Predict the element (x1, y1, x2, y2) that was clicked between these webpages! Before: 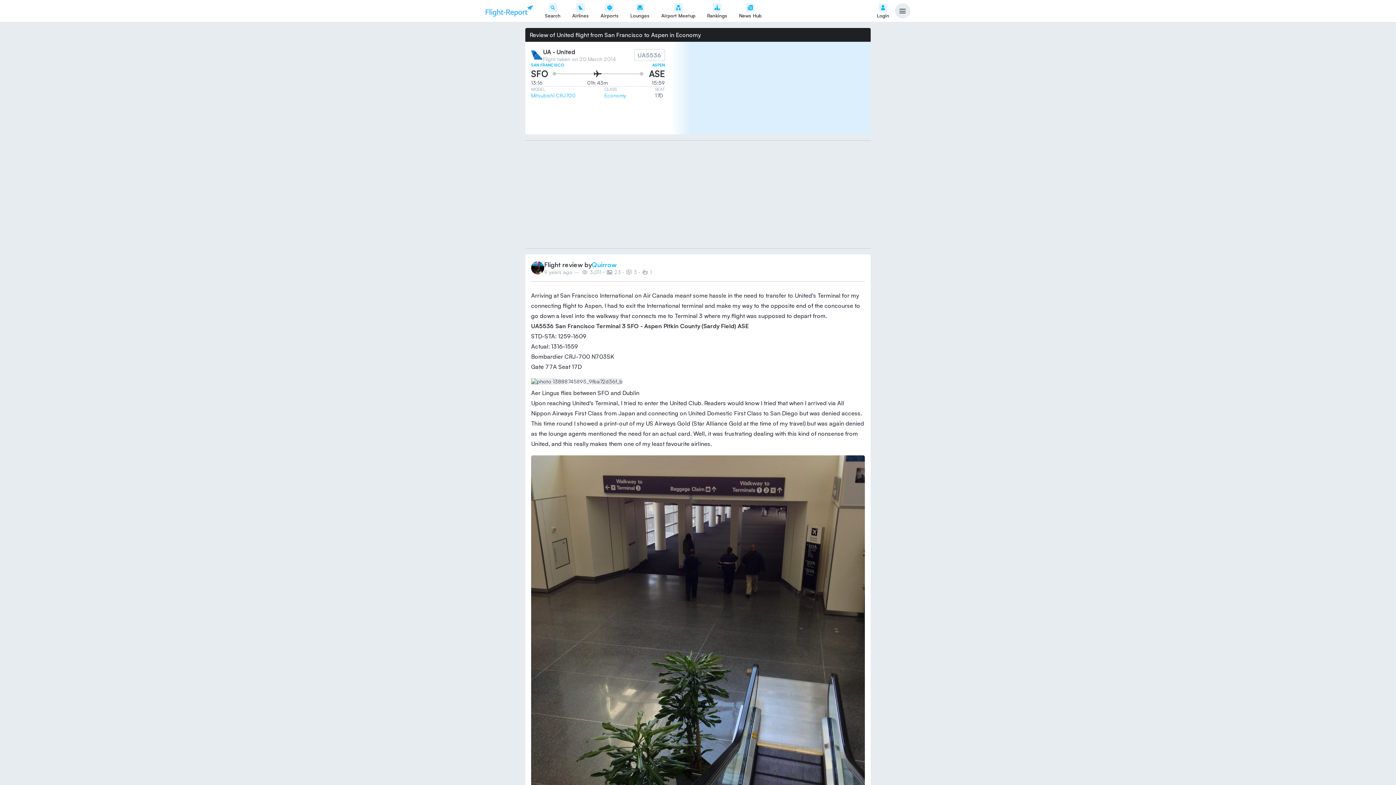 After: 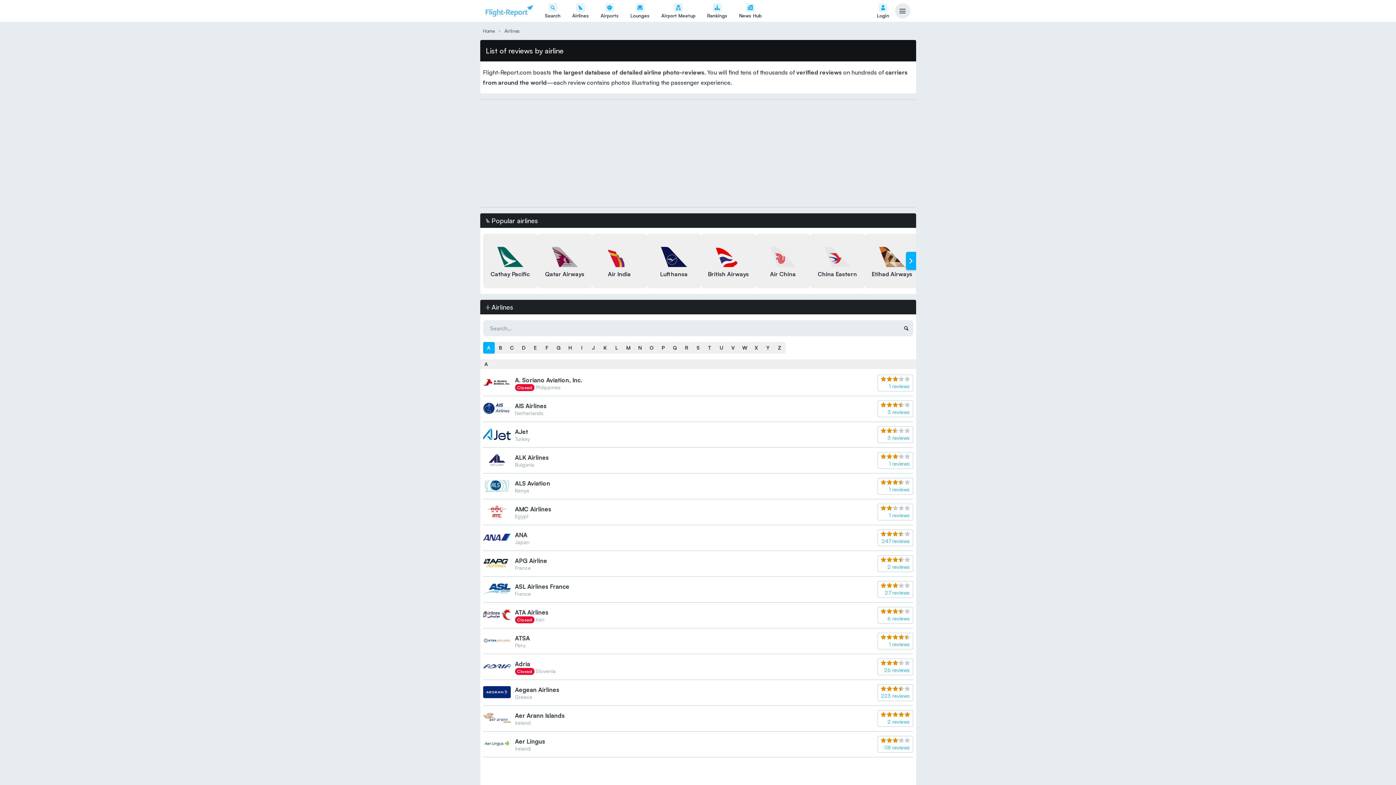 Action: bbox: (572, 3, 589, 18) label: Airlines